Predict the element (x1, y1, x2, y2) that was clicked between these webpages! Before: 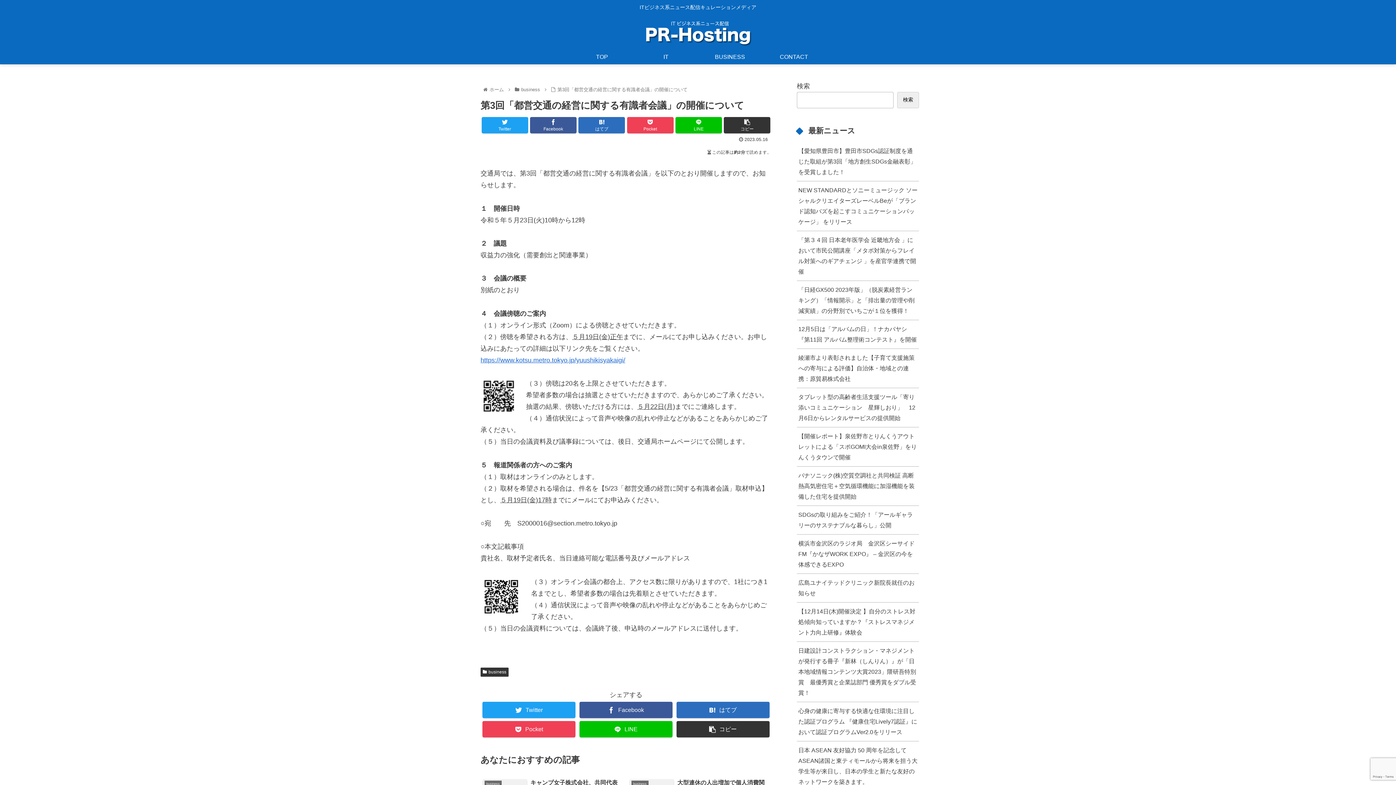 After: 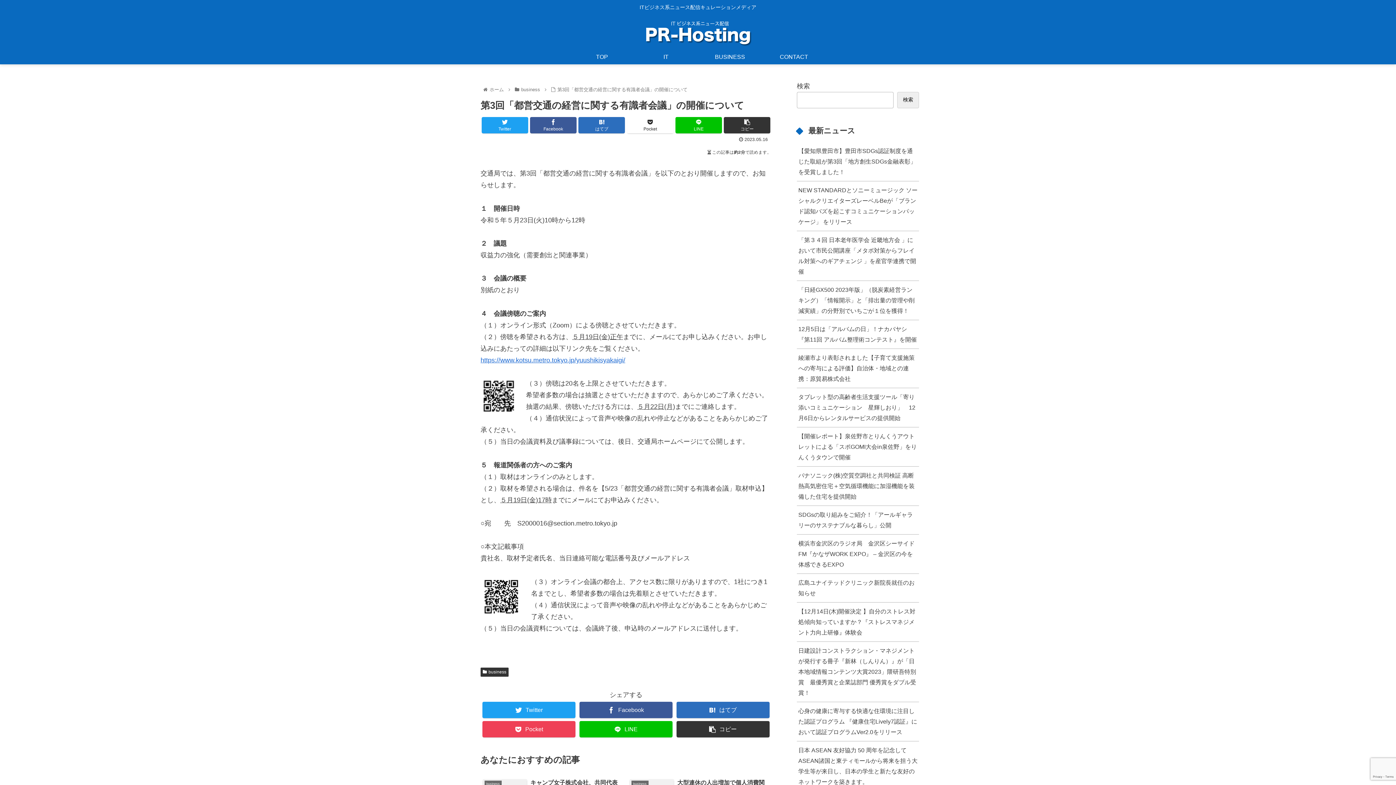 Action: bbox: (627, 117, 673, 133) label: Pocket